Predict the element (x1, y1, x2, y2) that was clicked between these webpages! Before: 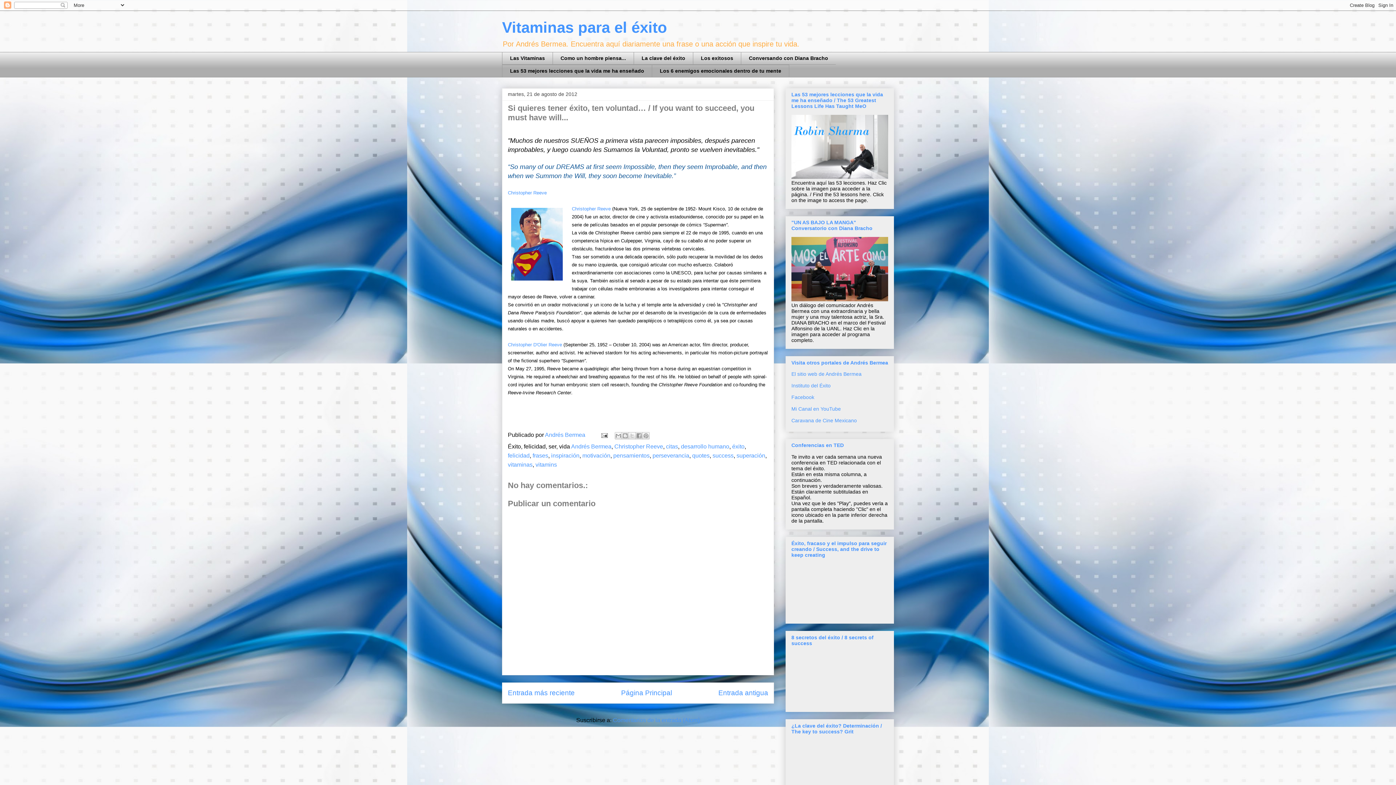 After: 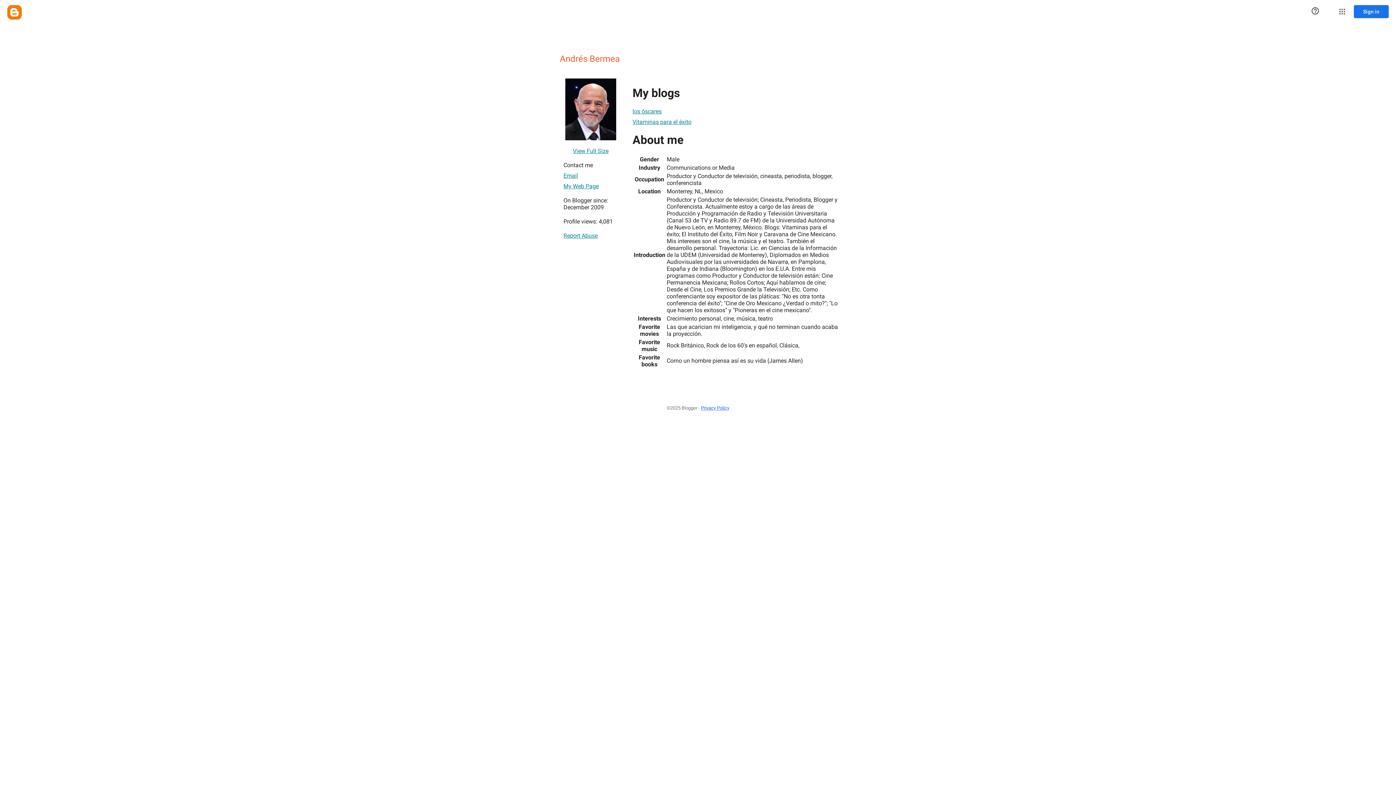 Action: label: Andrés Bermea  bbox: (545, 432, 586, 438)